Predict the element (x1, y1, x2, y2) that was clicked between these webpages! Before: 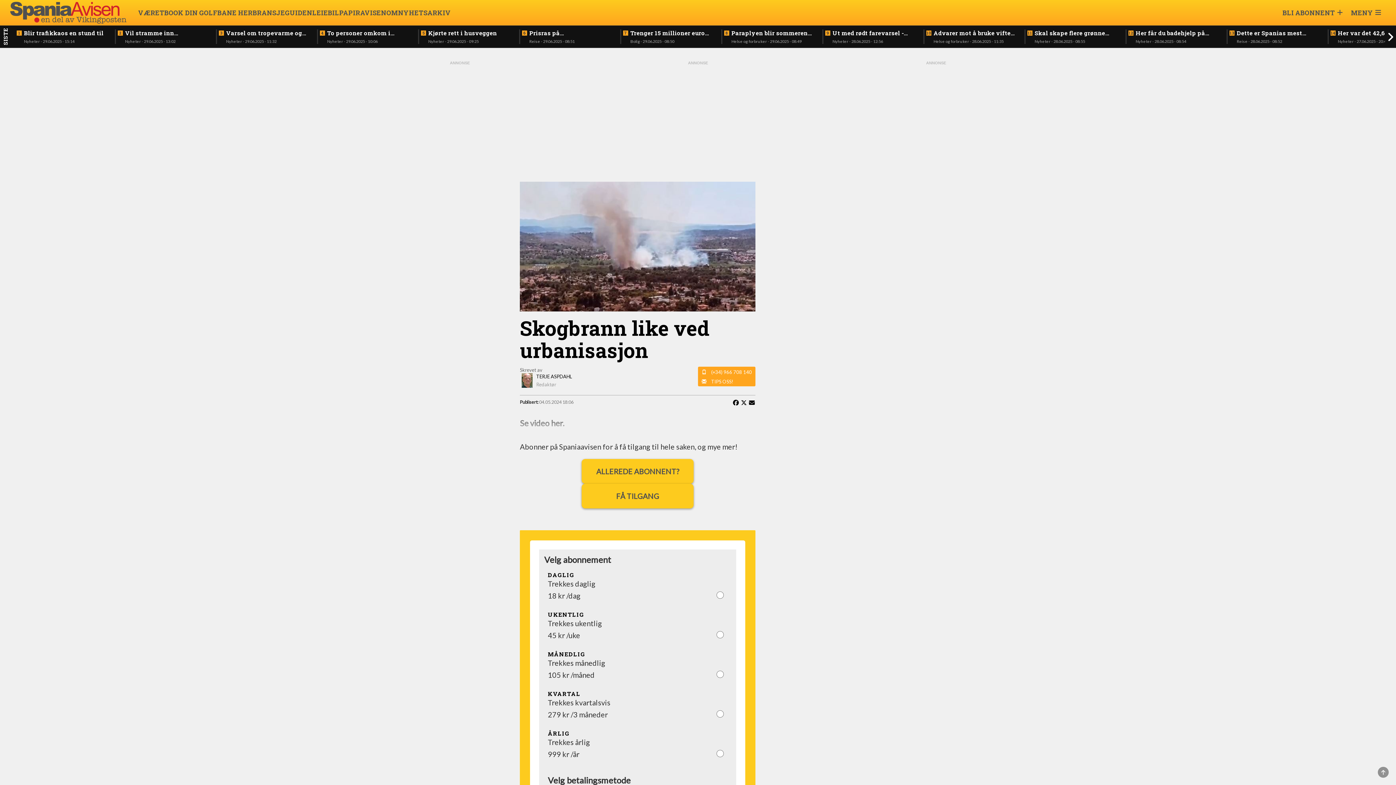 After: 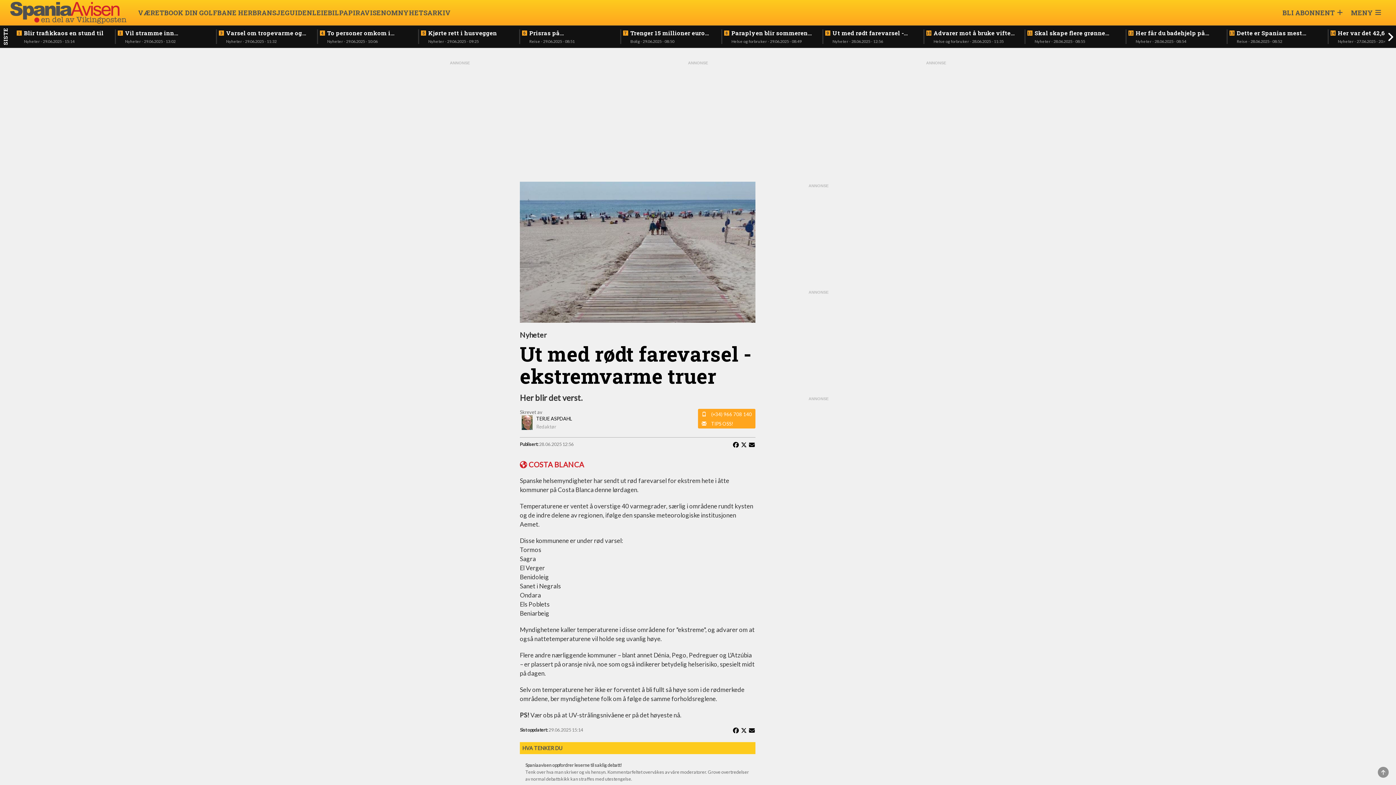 Action: bbox: (832, 29, 914, 36) label: Ut med rødt farevarsel - ekstremvarme truer